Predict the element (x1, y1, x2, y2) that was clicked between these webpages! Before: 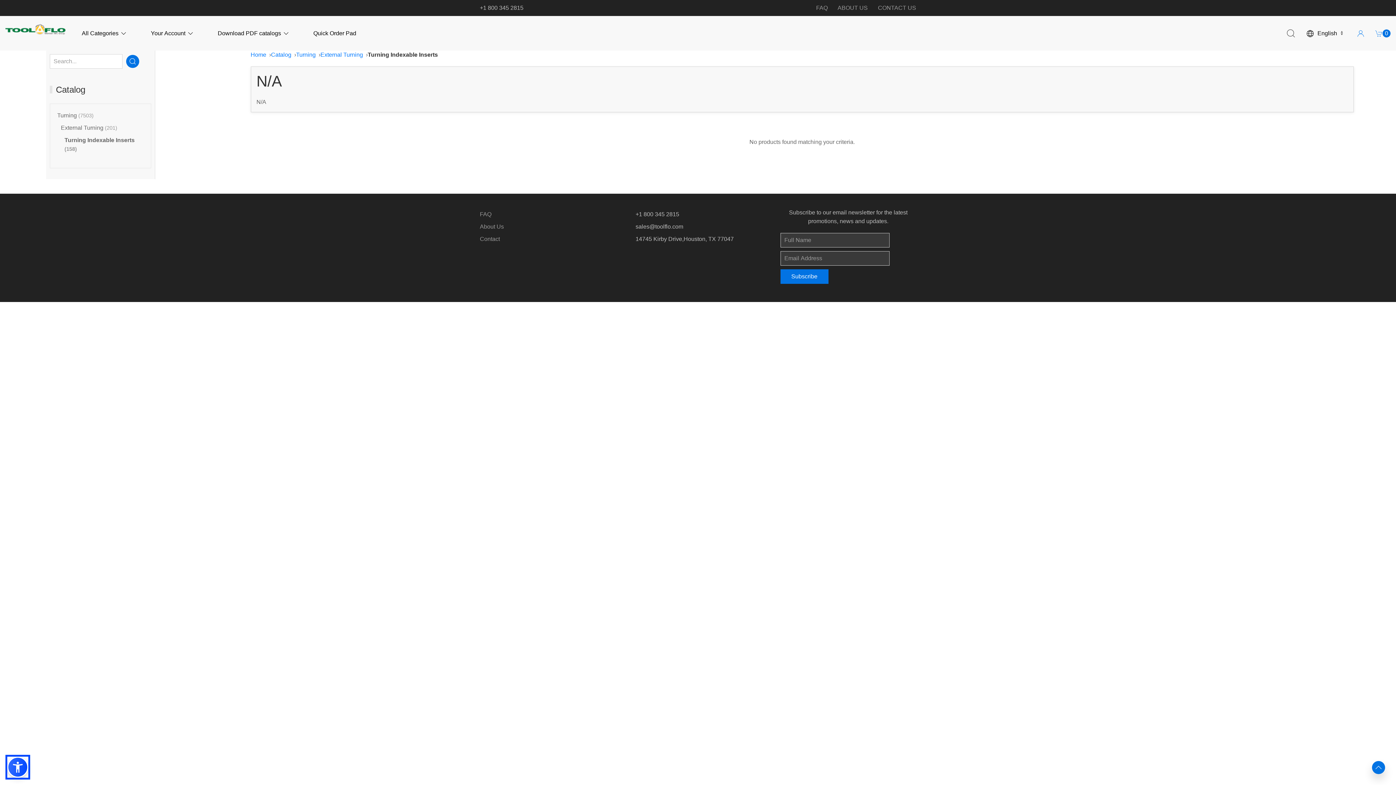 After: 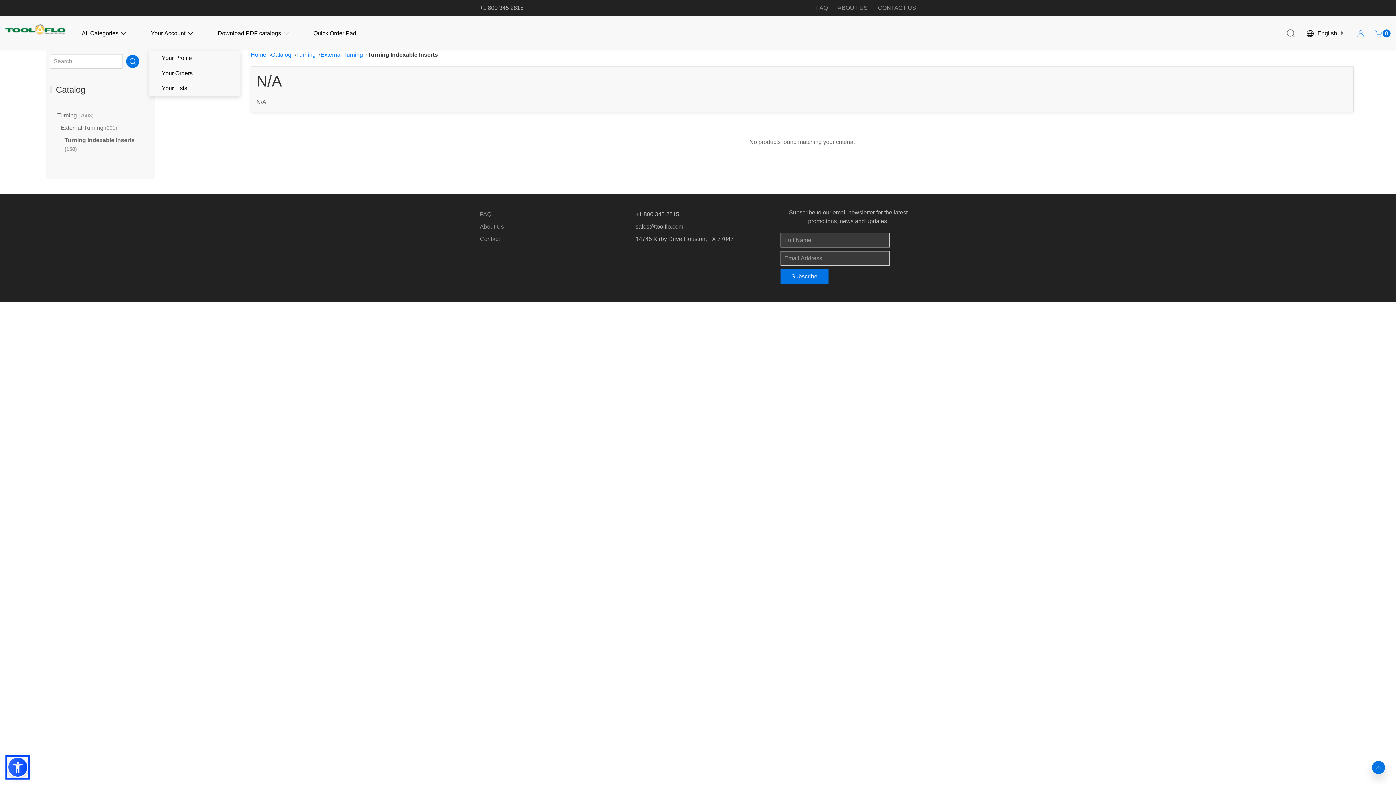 Action: bbox: (149, 30, 194, 36) label:  Your Account 